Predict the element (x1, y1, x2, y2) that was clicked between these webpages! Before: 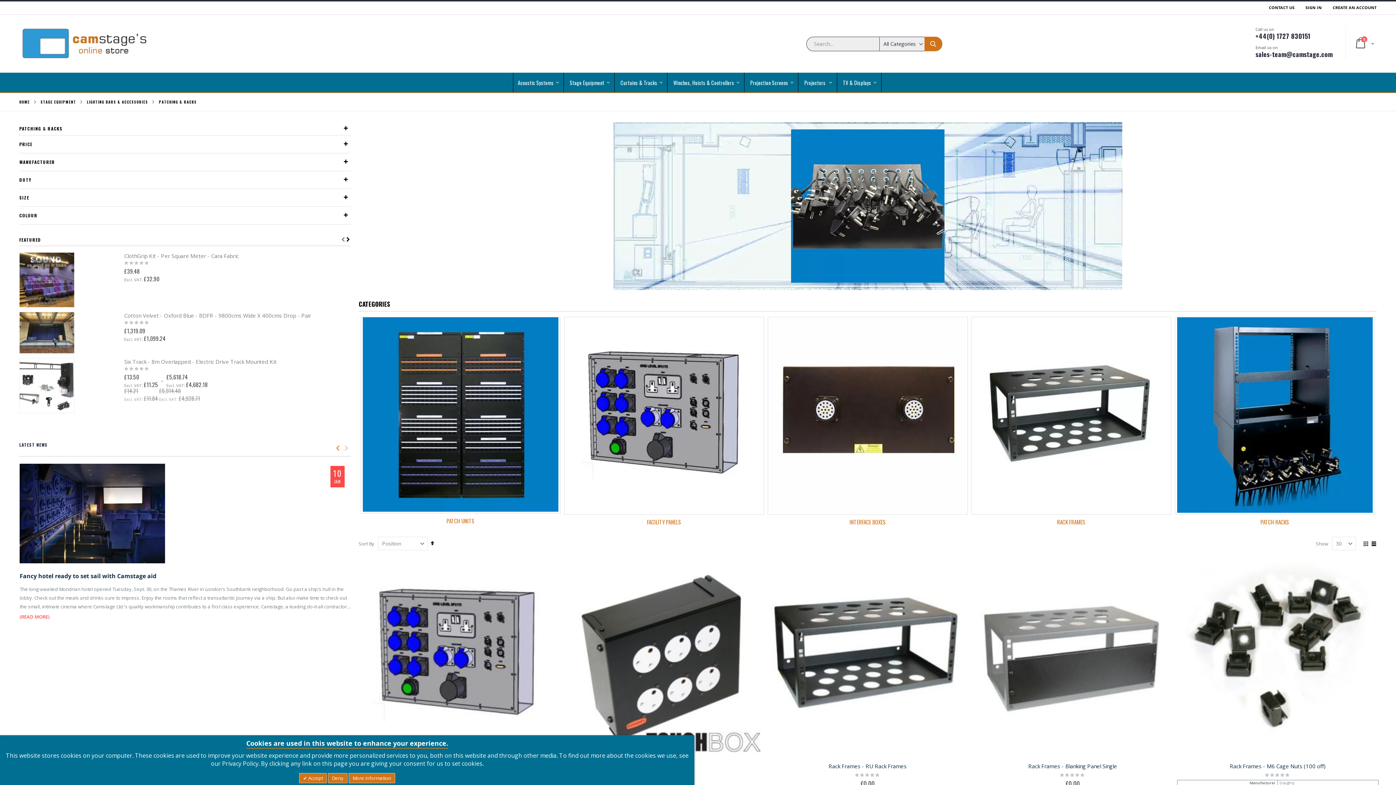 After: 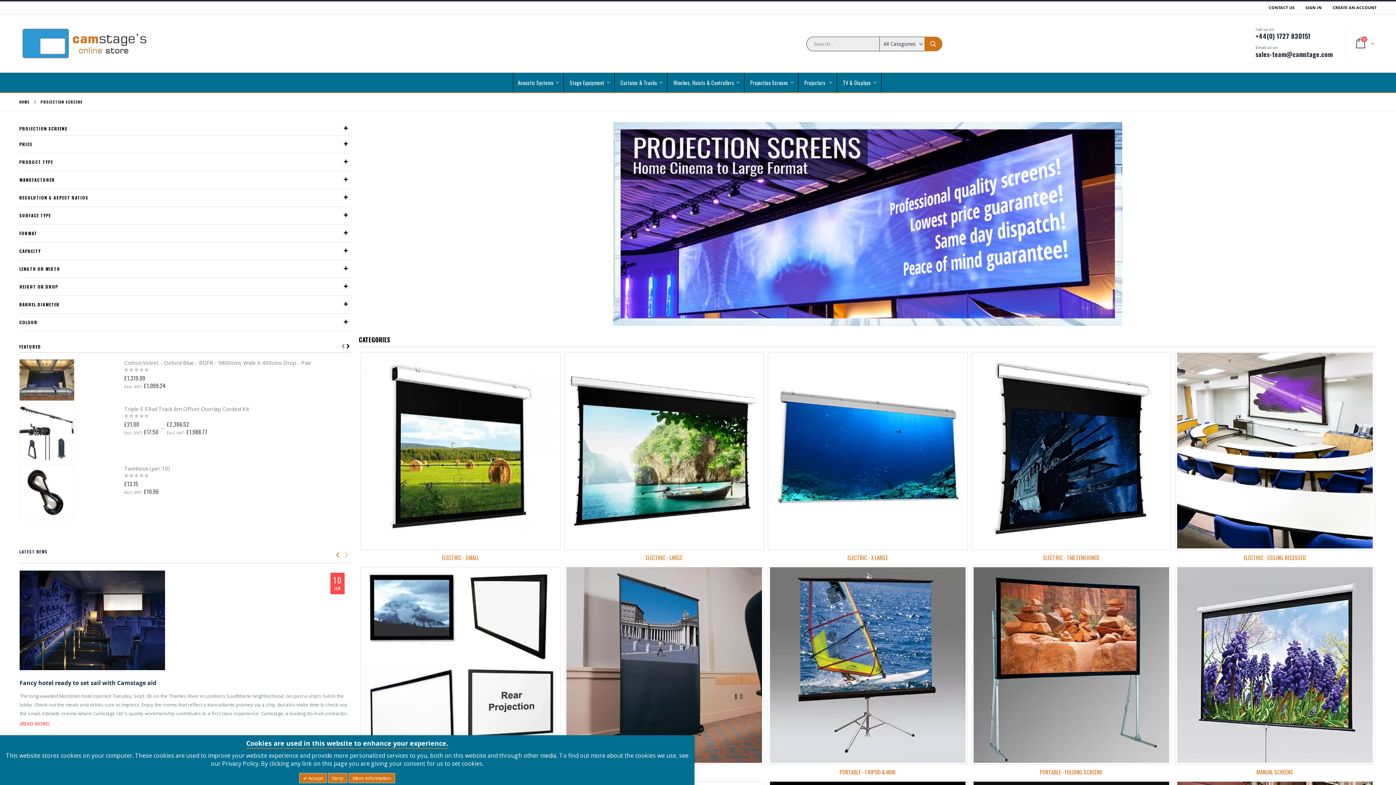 Action: bbox: (746, 72, 798, 92) label: Projection Screens